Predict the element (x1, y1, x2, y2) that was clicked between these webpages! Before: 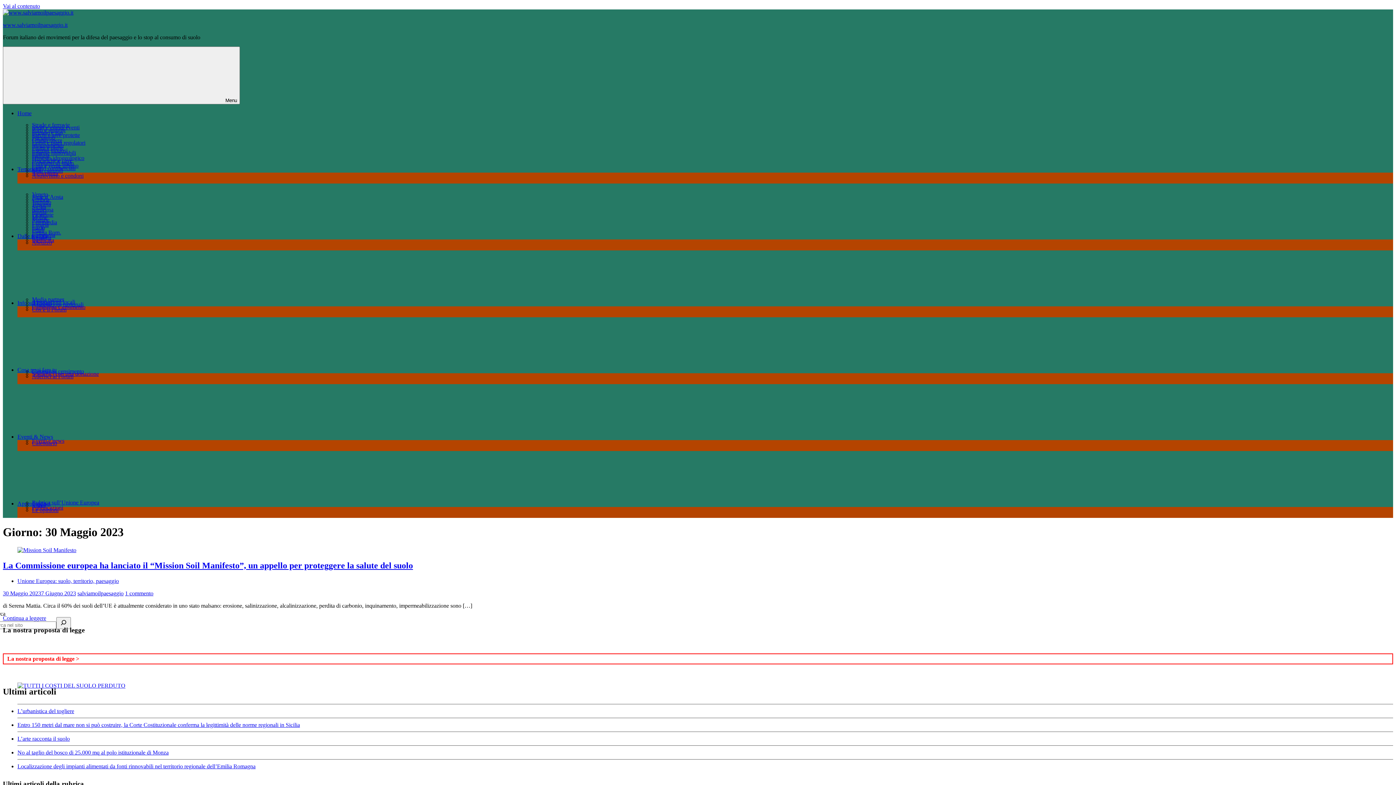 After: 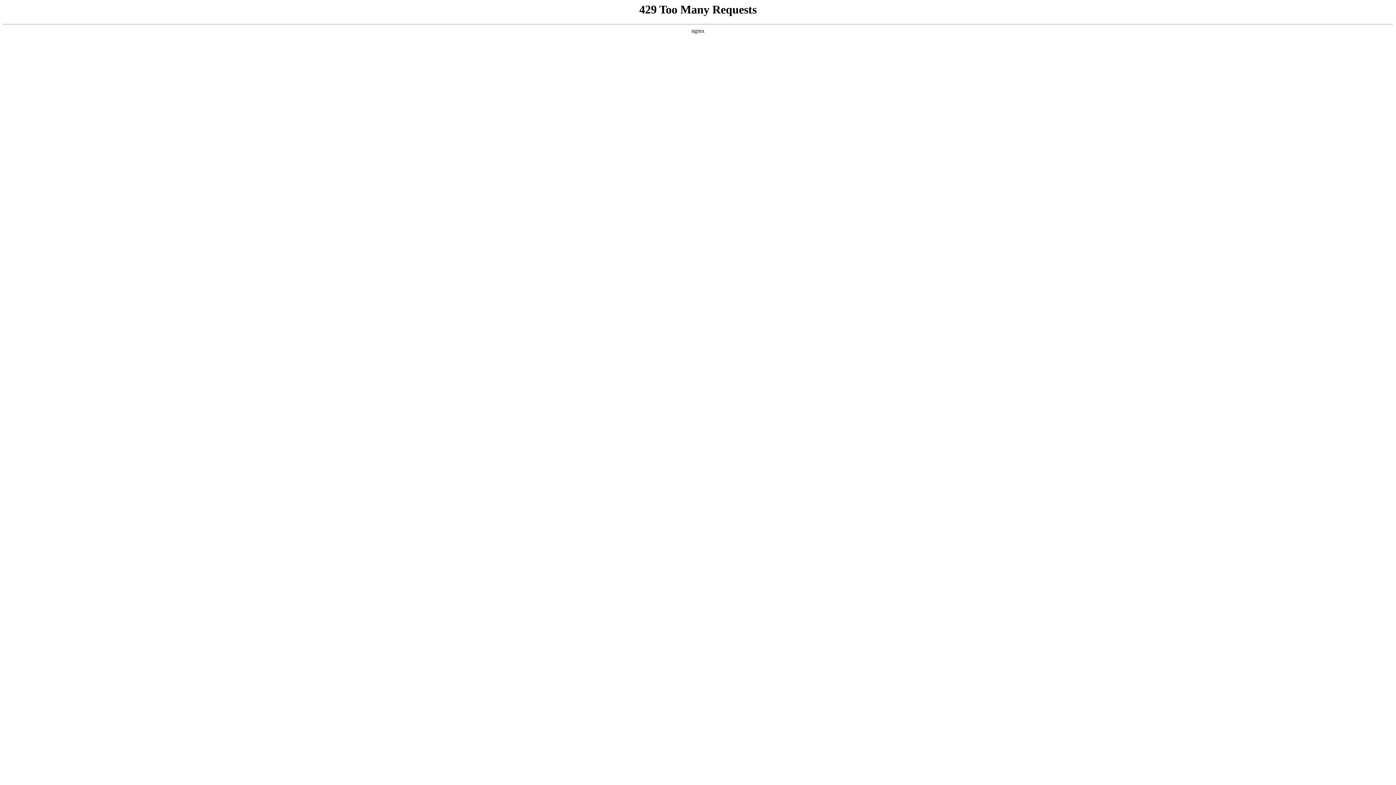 Action: label: 30 Maggio 20237 Giugno 2023 bbox: (2, 590, 76, 596)